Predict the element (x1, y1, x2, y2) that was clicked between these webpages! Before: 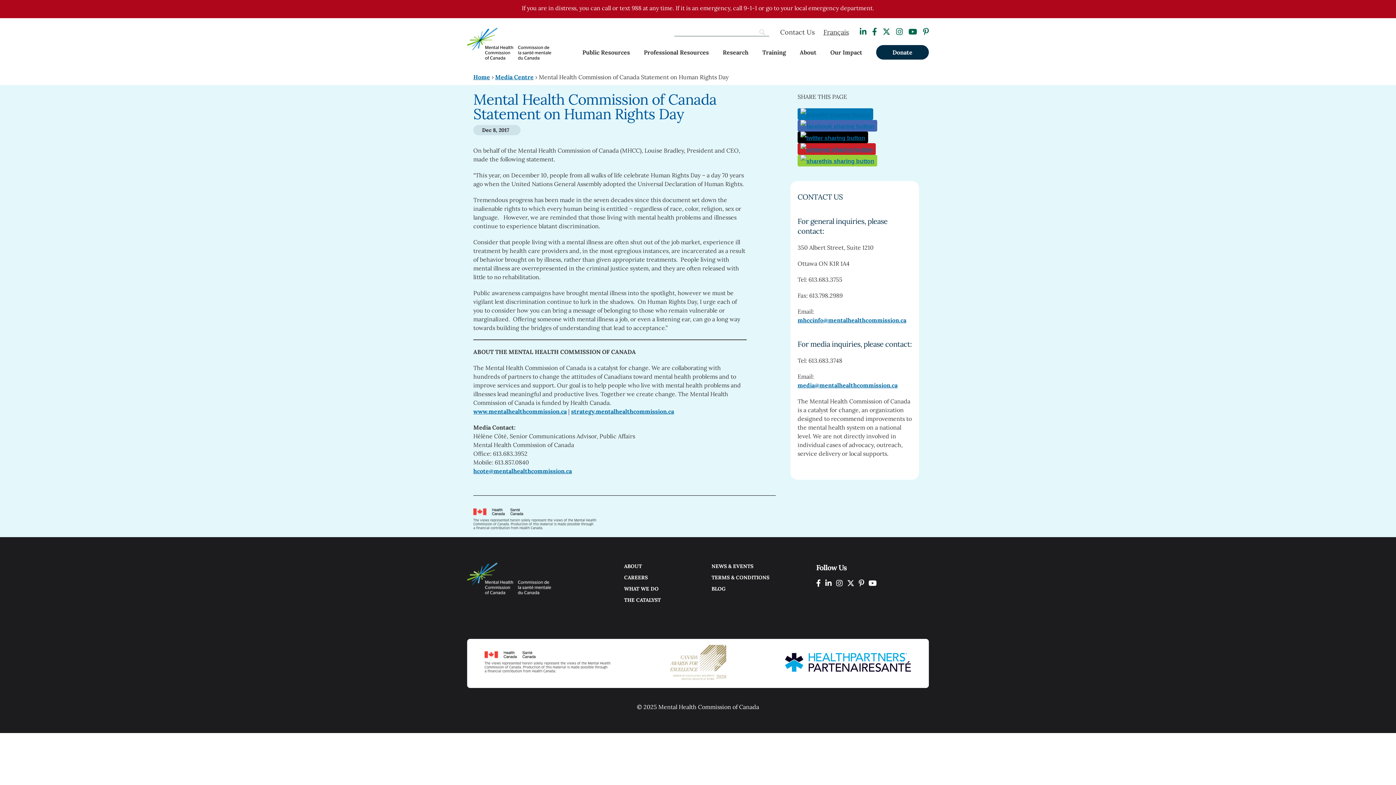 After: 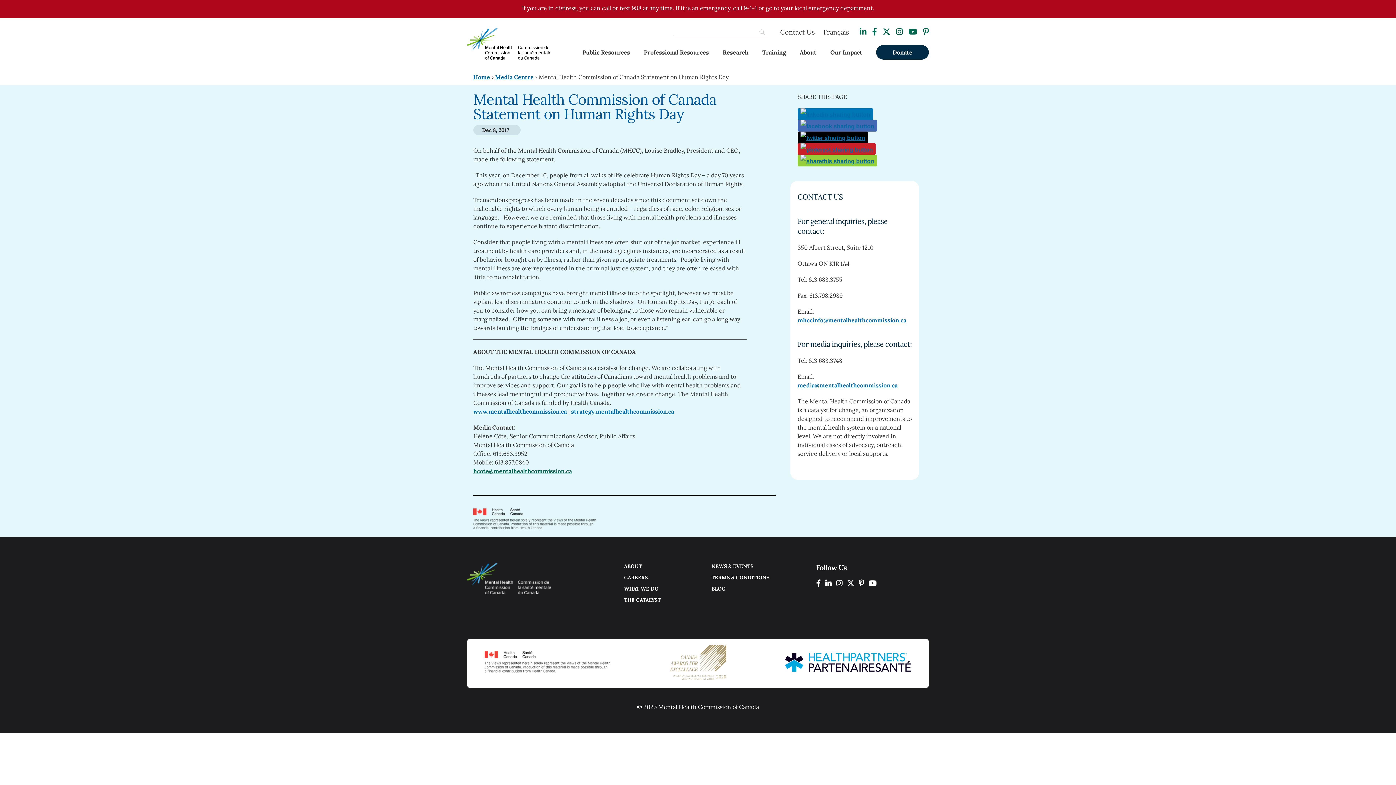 Action: bbox: (473, 467, 572, 474) label: hcote@mentalhealthcommission.ca